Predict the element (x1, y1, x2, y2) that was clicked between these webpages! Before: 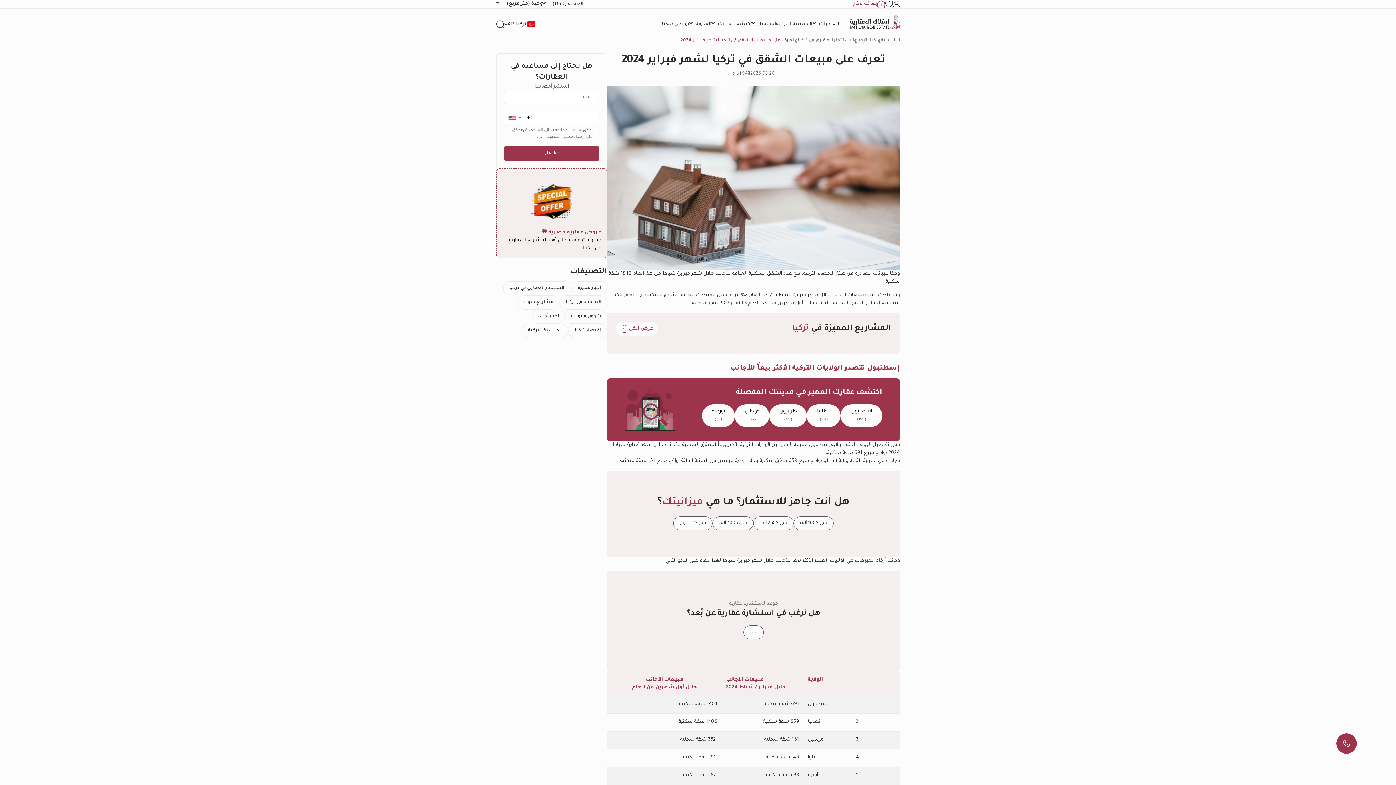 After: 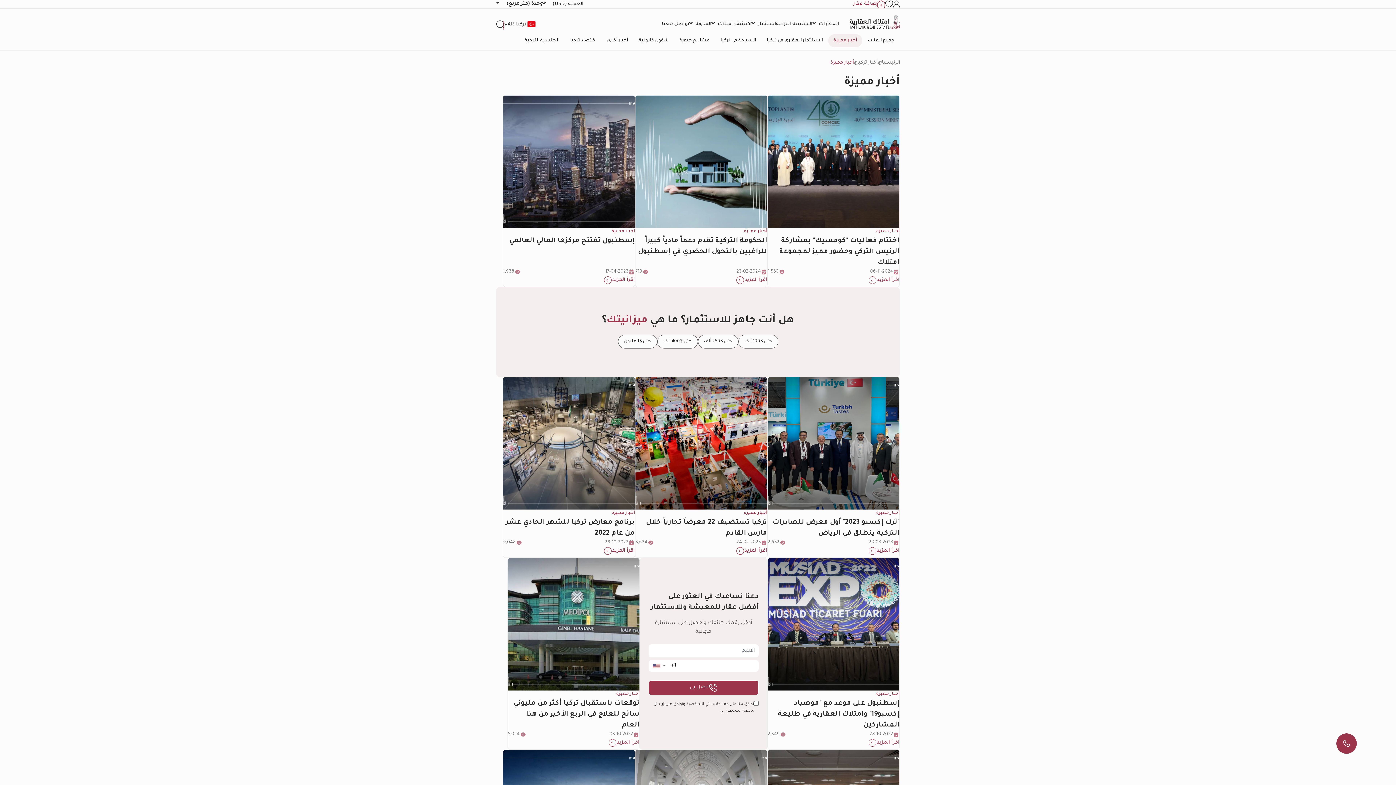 Action: label: أخبار مميزة bbox: (571, 281, 607, 295)